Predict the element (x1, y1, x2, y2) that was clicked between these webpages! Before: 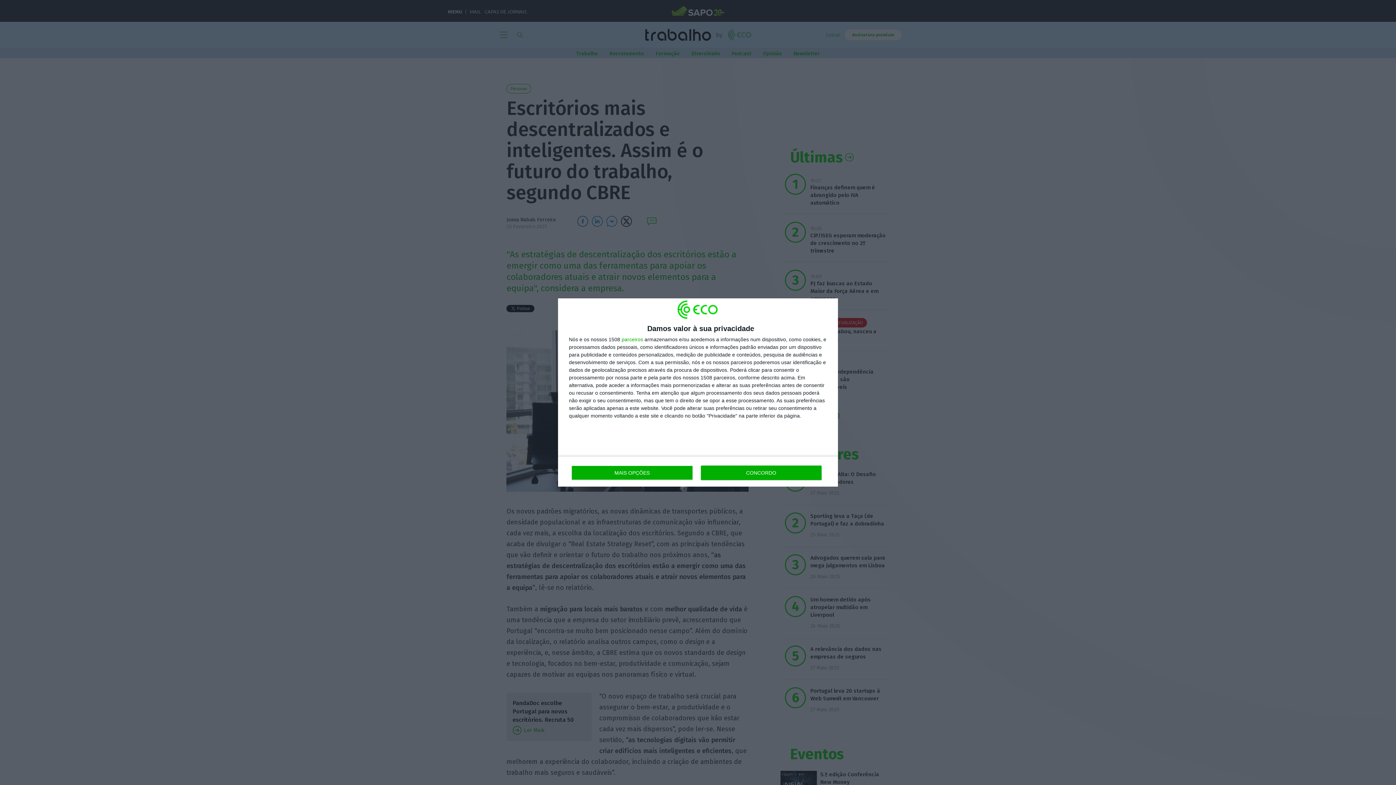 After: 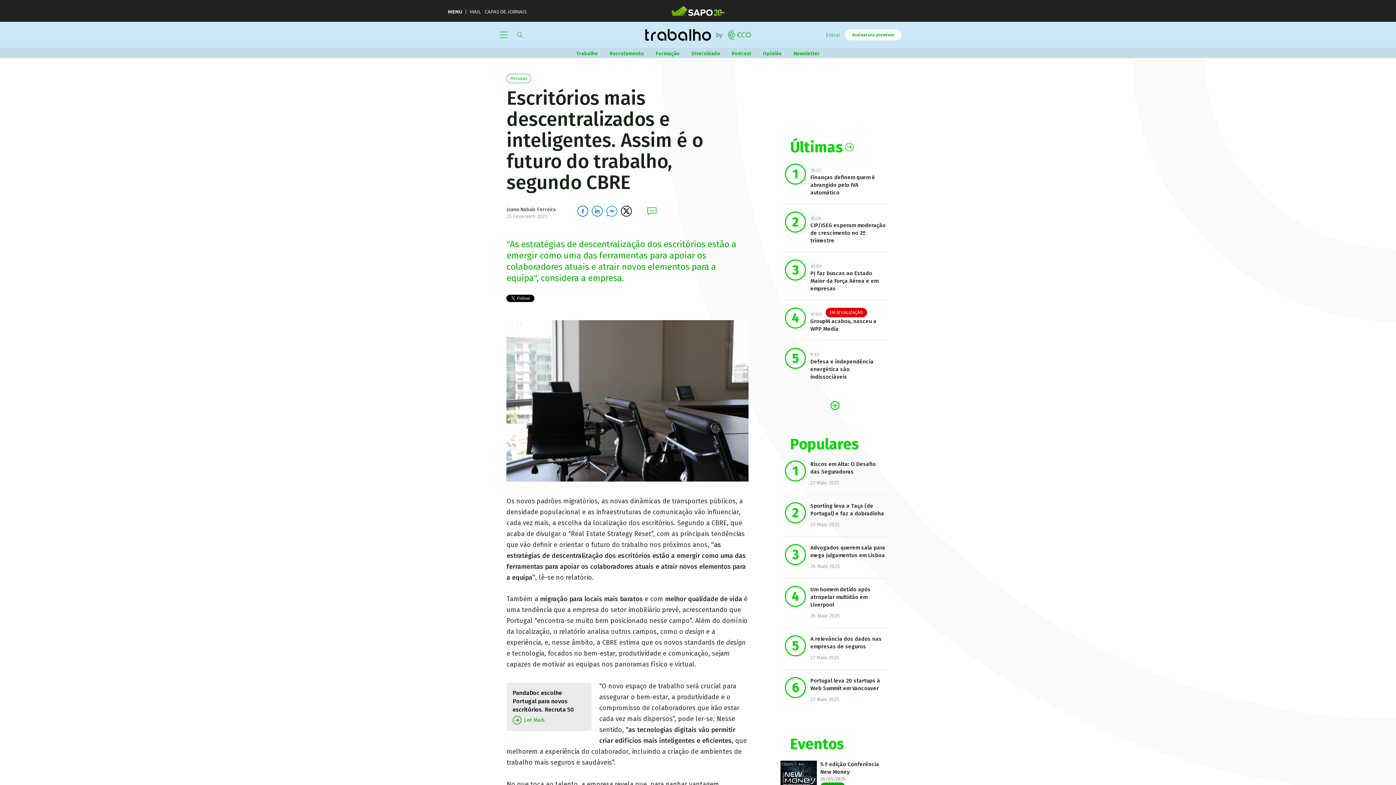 Action: bbox: (700, 465, 821, 480) label: CONCORDO